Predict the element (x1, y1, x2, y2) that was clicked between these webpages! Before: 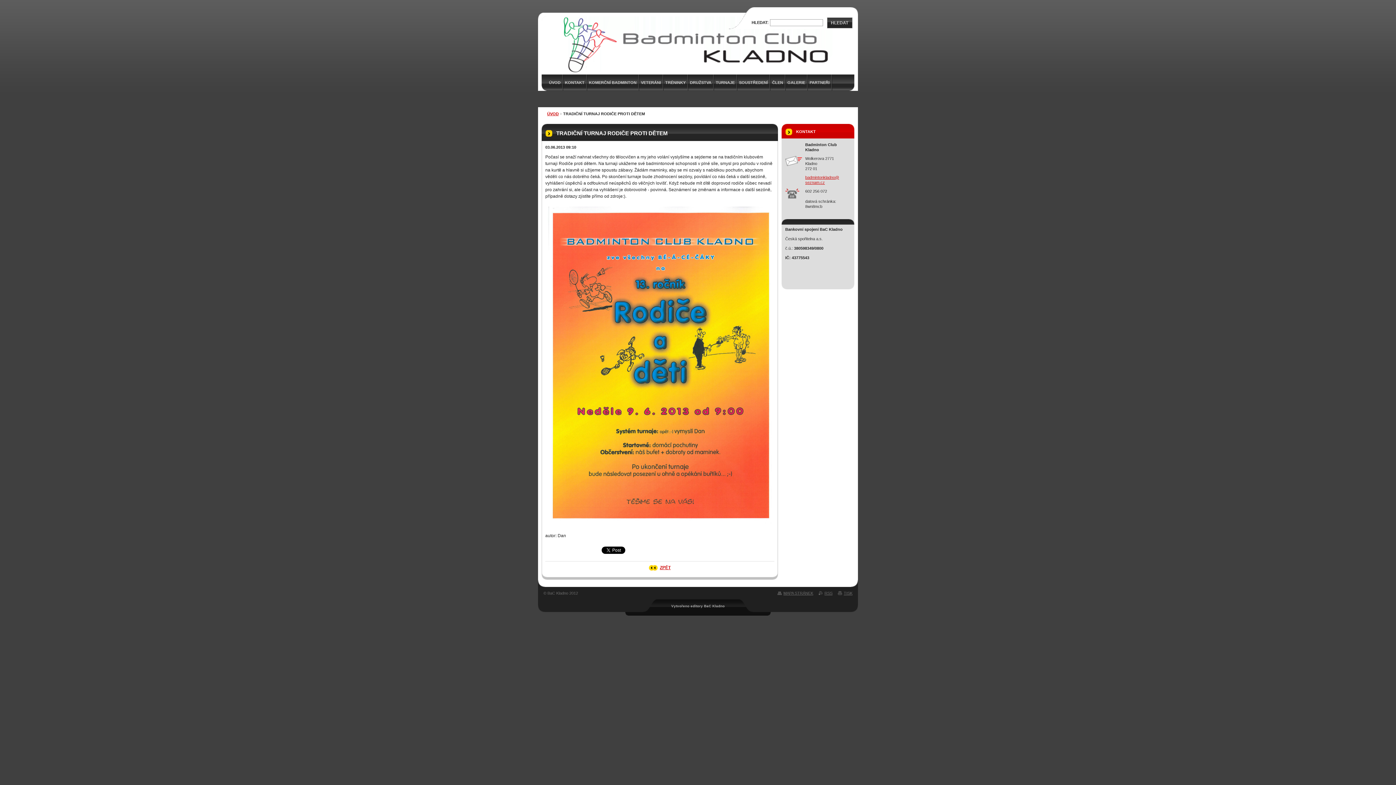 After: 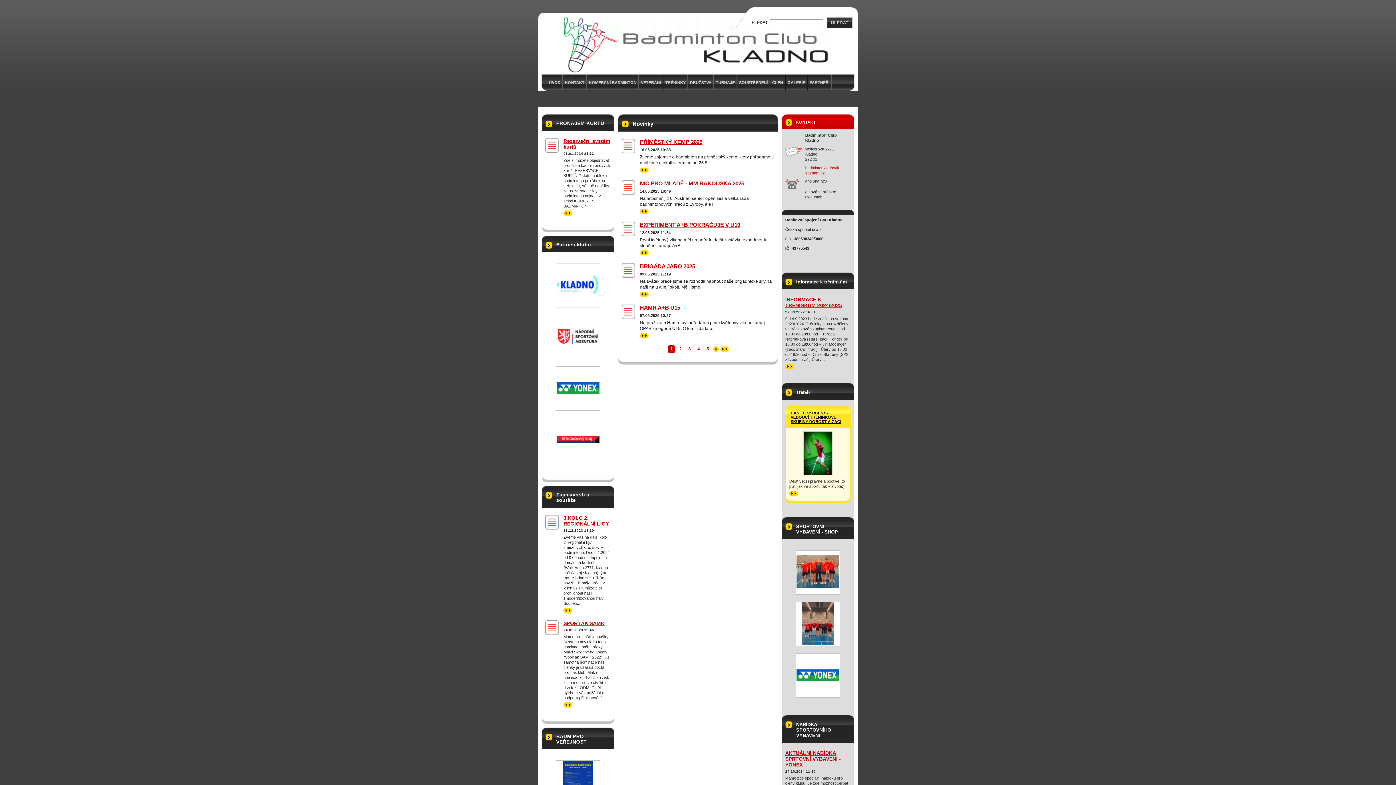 Action: bbox: (538, 7, 585, 12)